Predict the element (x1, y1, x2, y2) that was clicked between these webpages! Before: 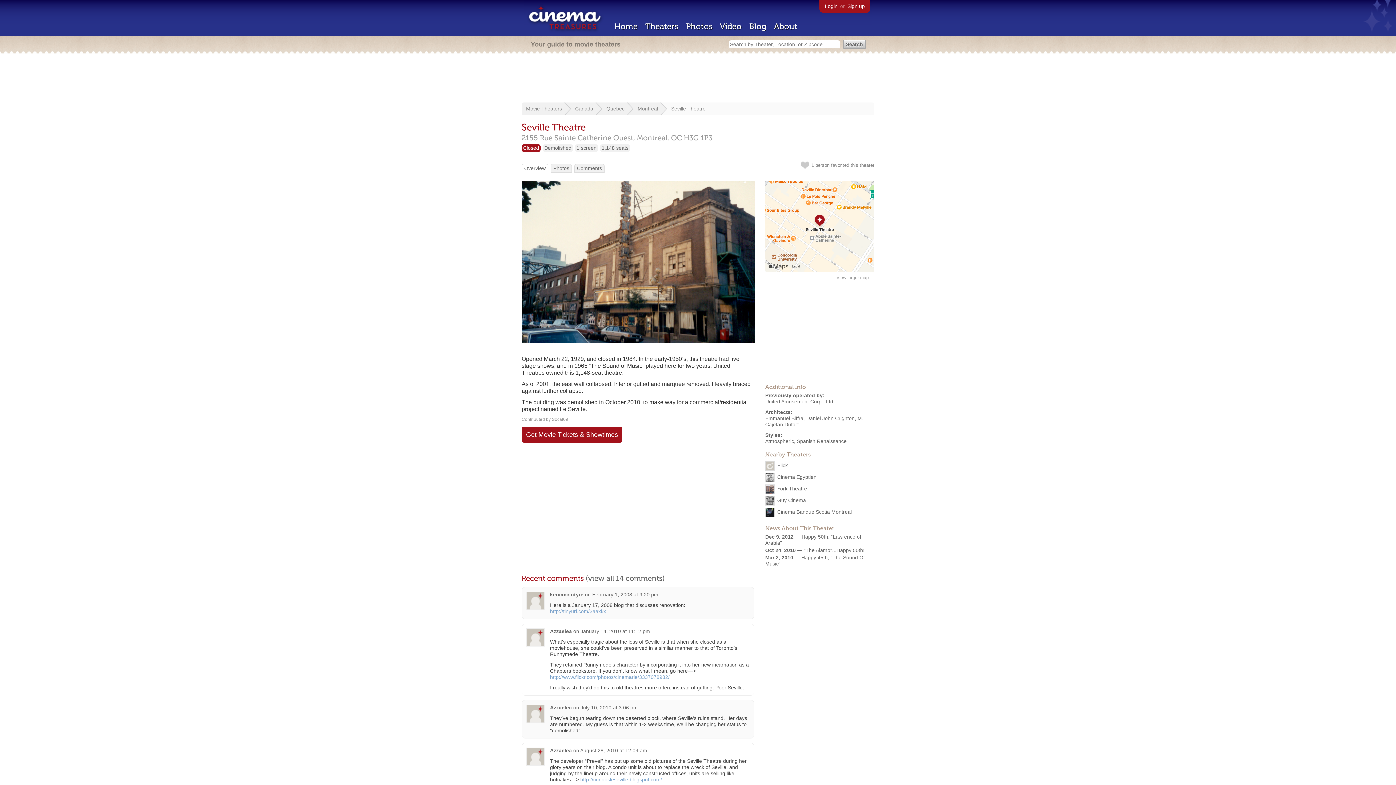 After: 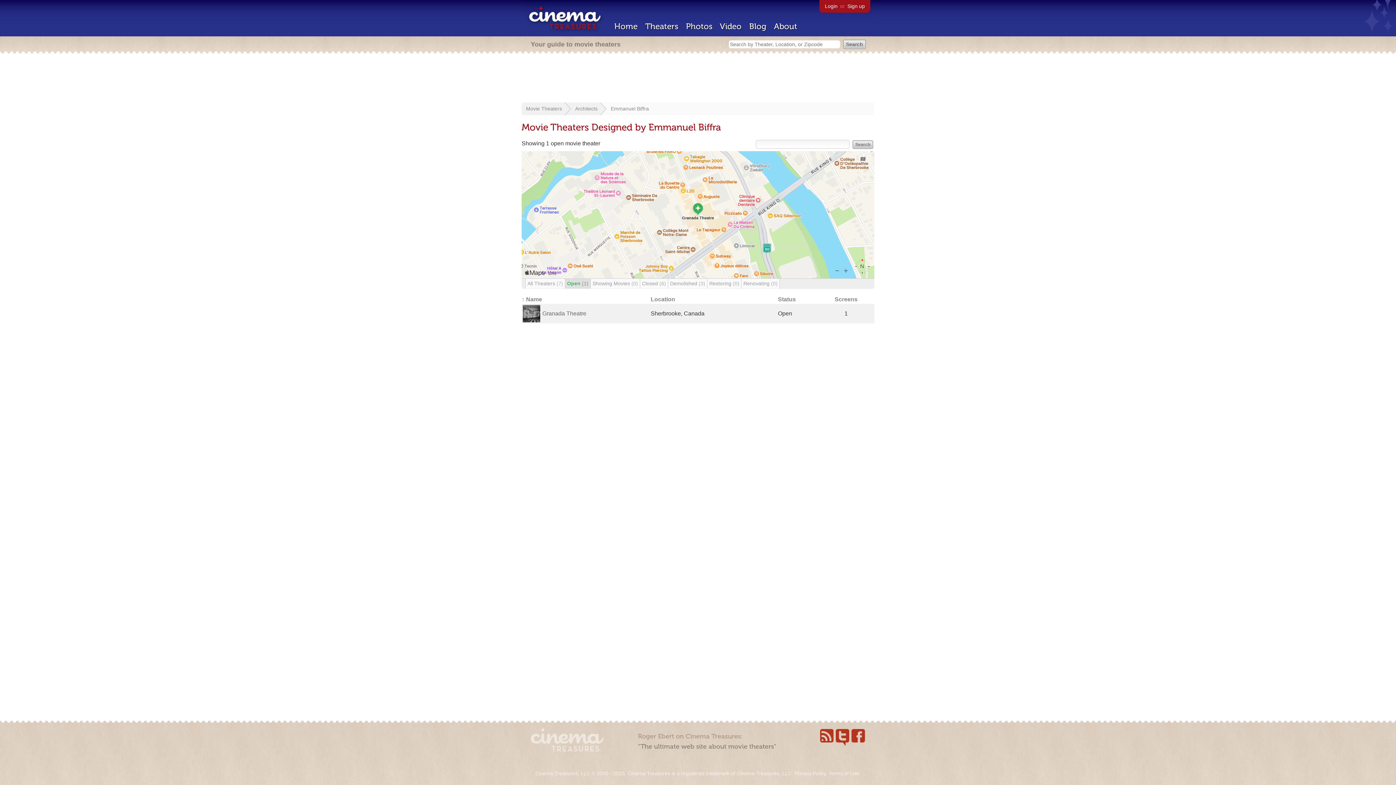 Action: label: Emmanuel Biffra bbox: (765, 415, 803, 421)